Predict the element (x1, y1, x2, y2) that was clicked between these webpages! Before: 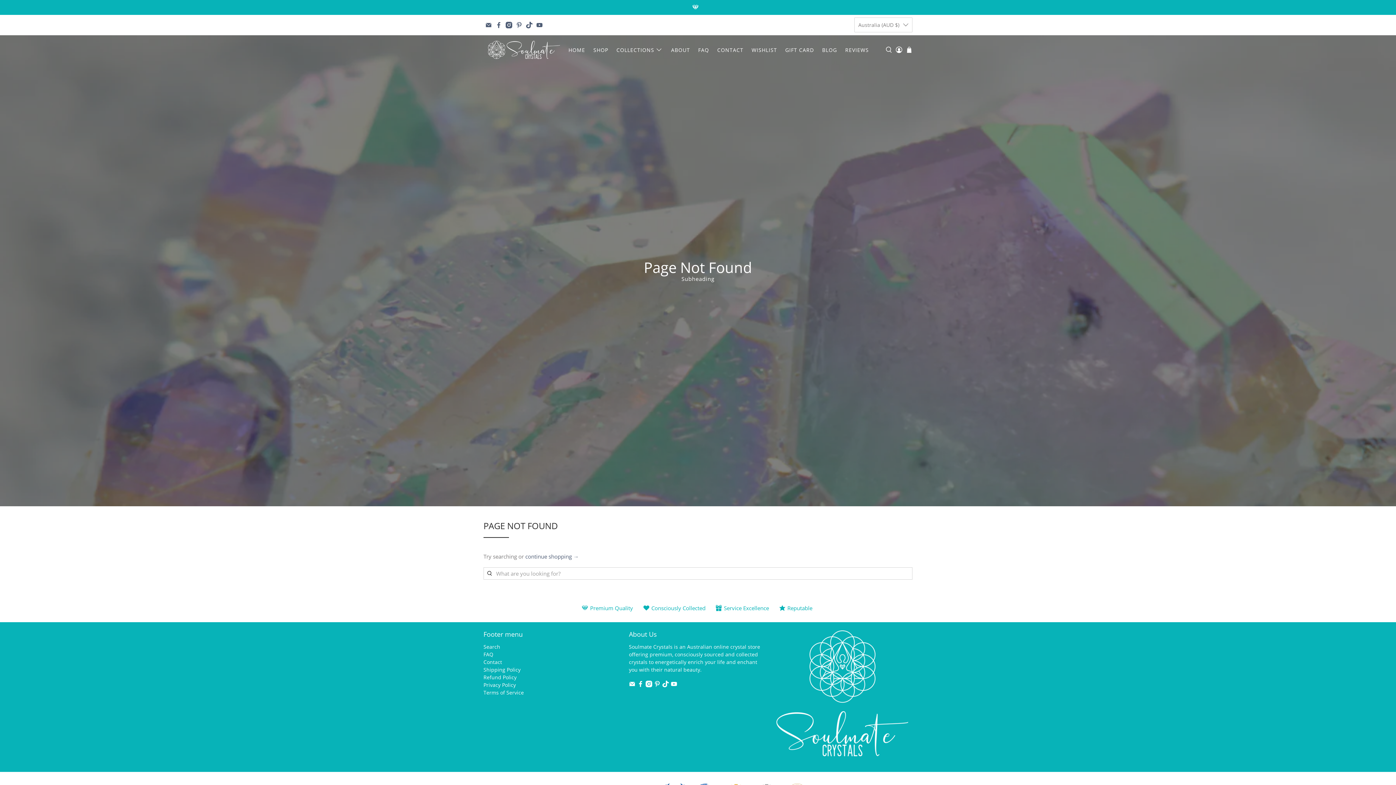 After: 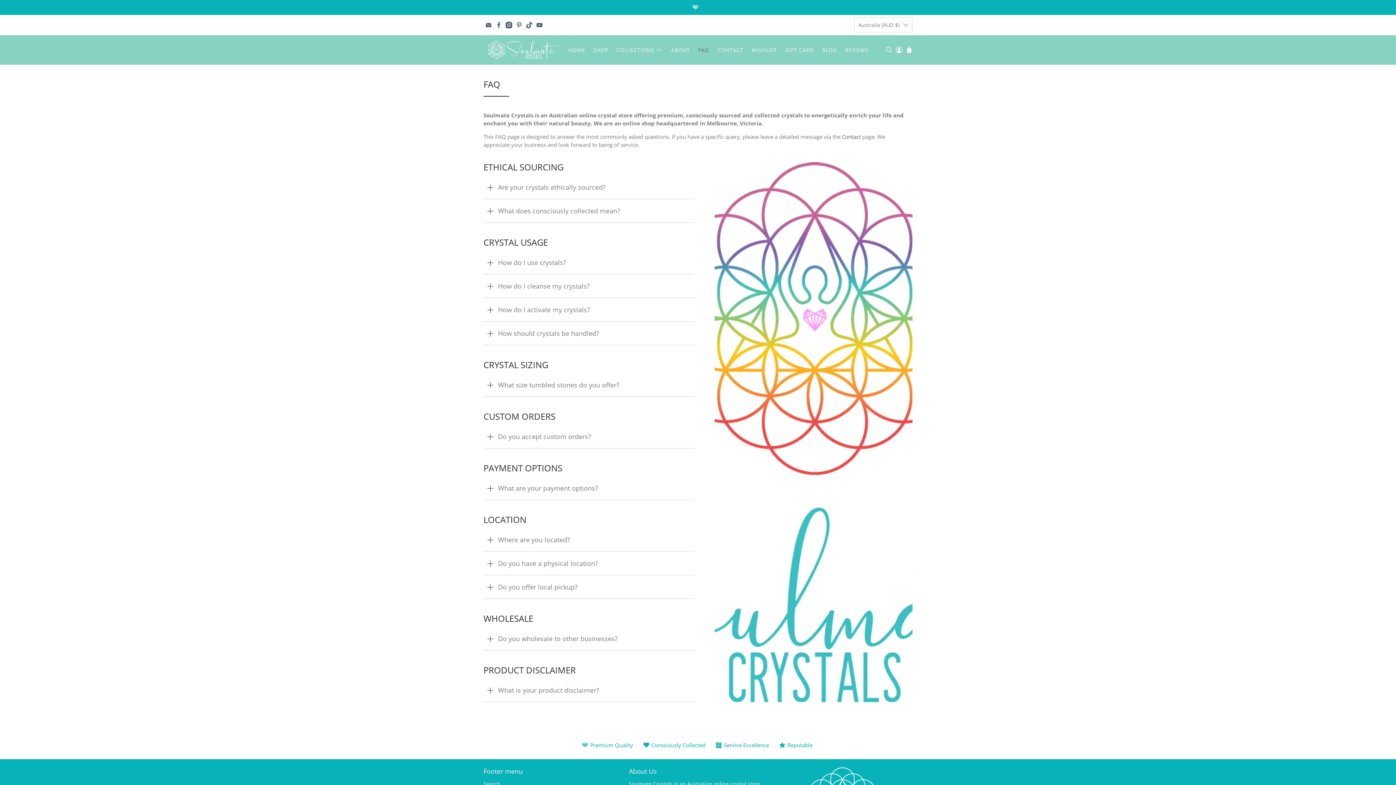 Action: label: FAQ bbox: (483, 651, 493, 658)